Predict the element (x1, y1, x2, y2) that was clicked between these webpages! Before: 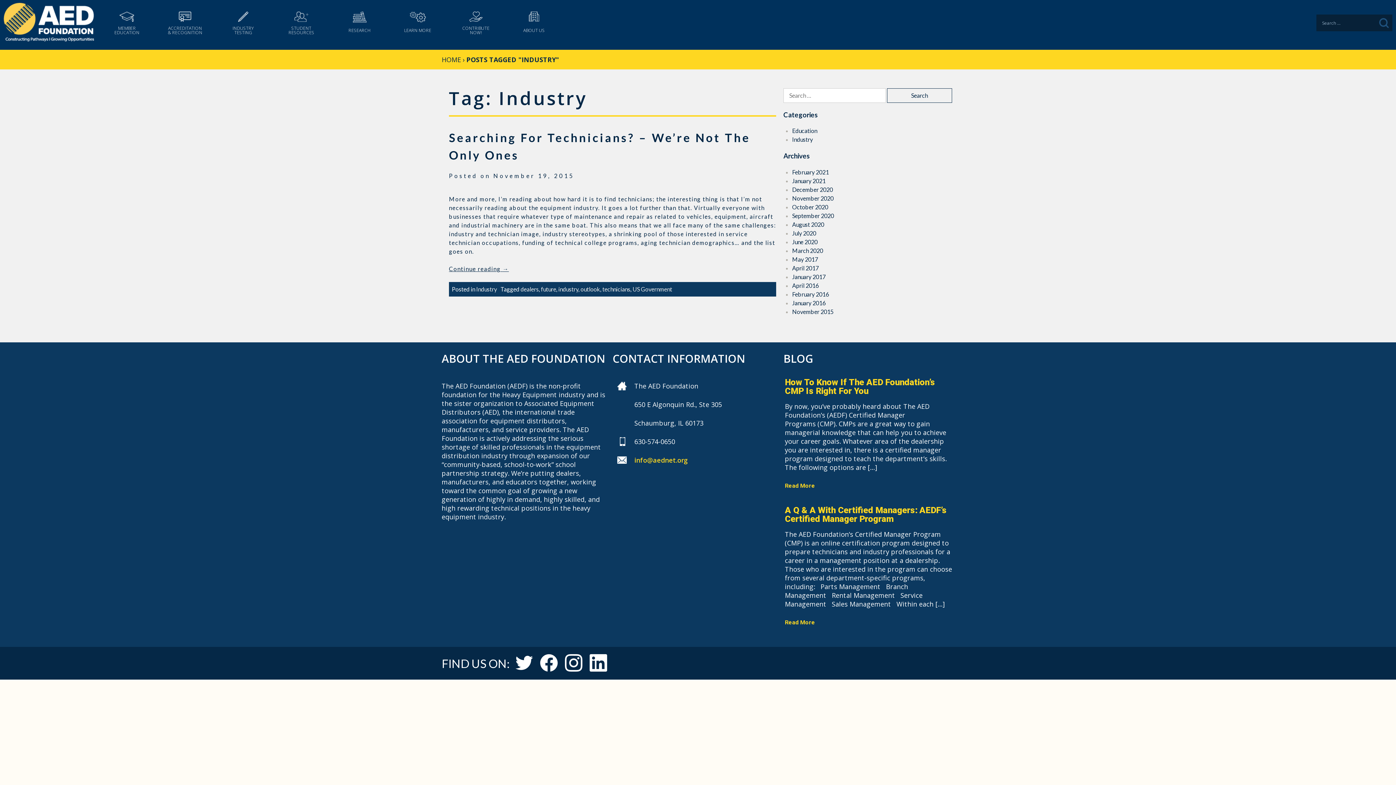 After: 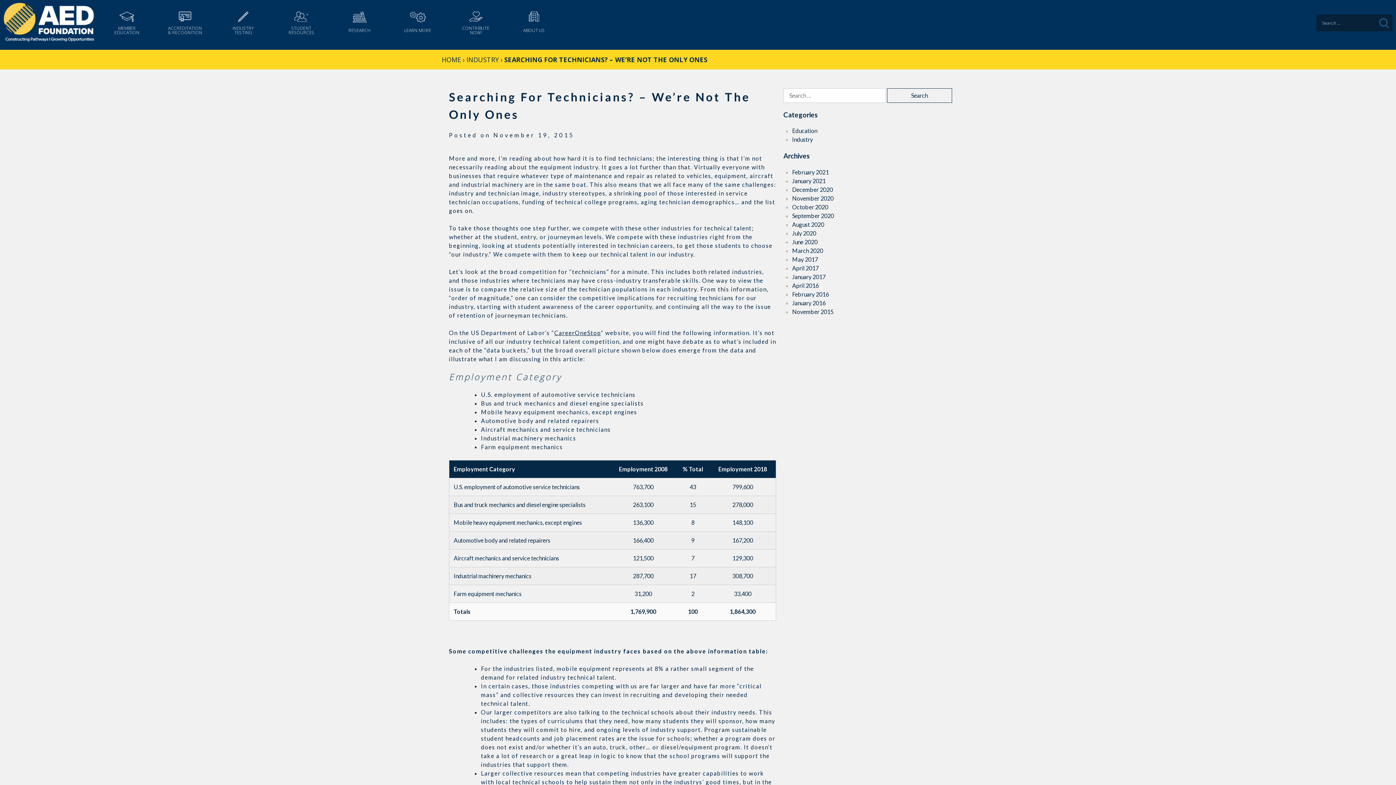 Action: bbox: (493, 172, 574, 179) label: November 19, 2015